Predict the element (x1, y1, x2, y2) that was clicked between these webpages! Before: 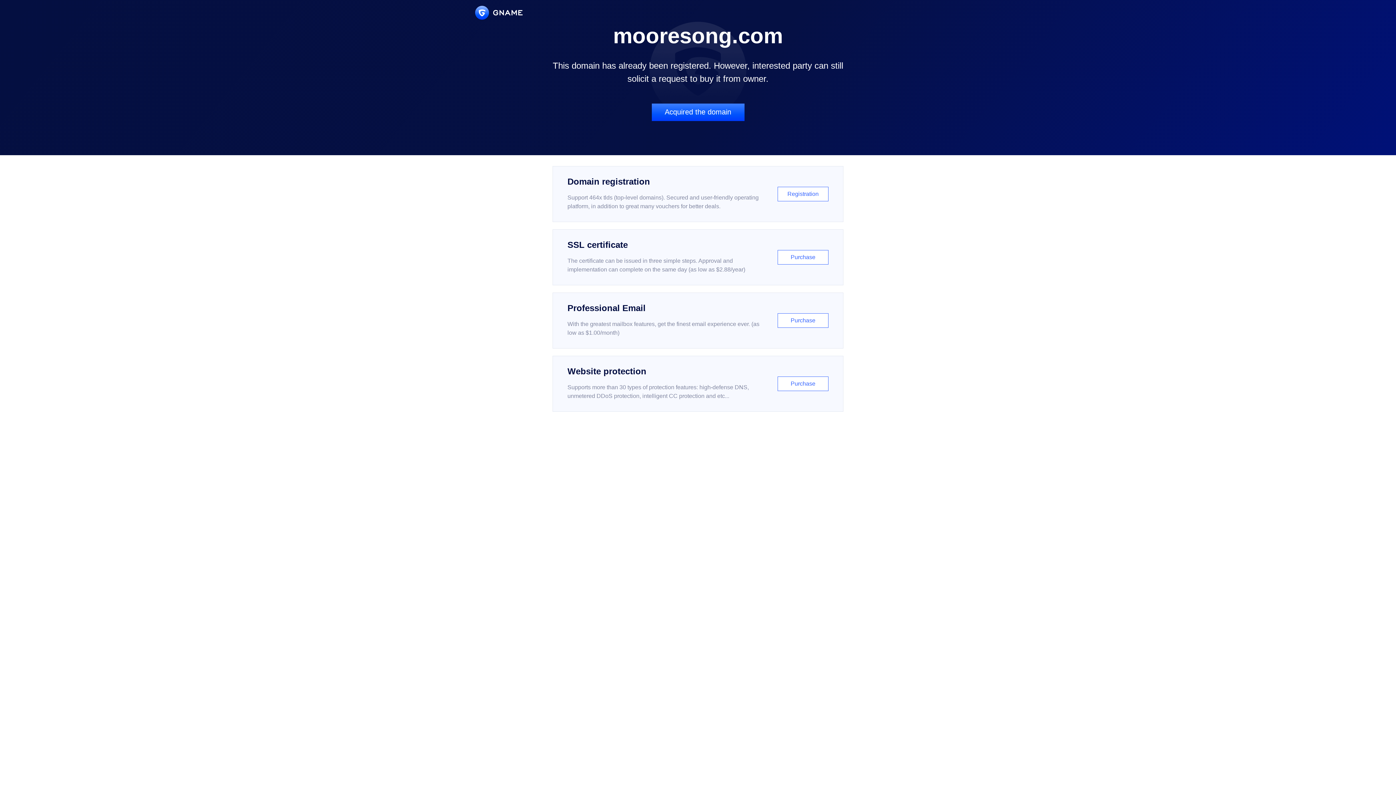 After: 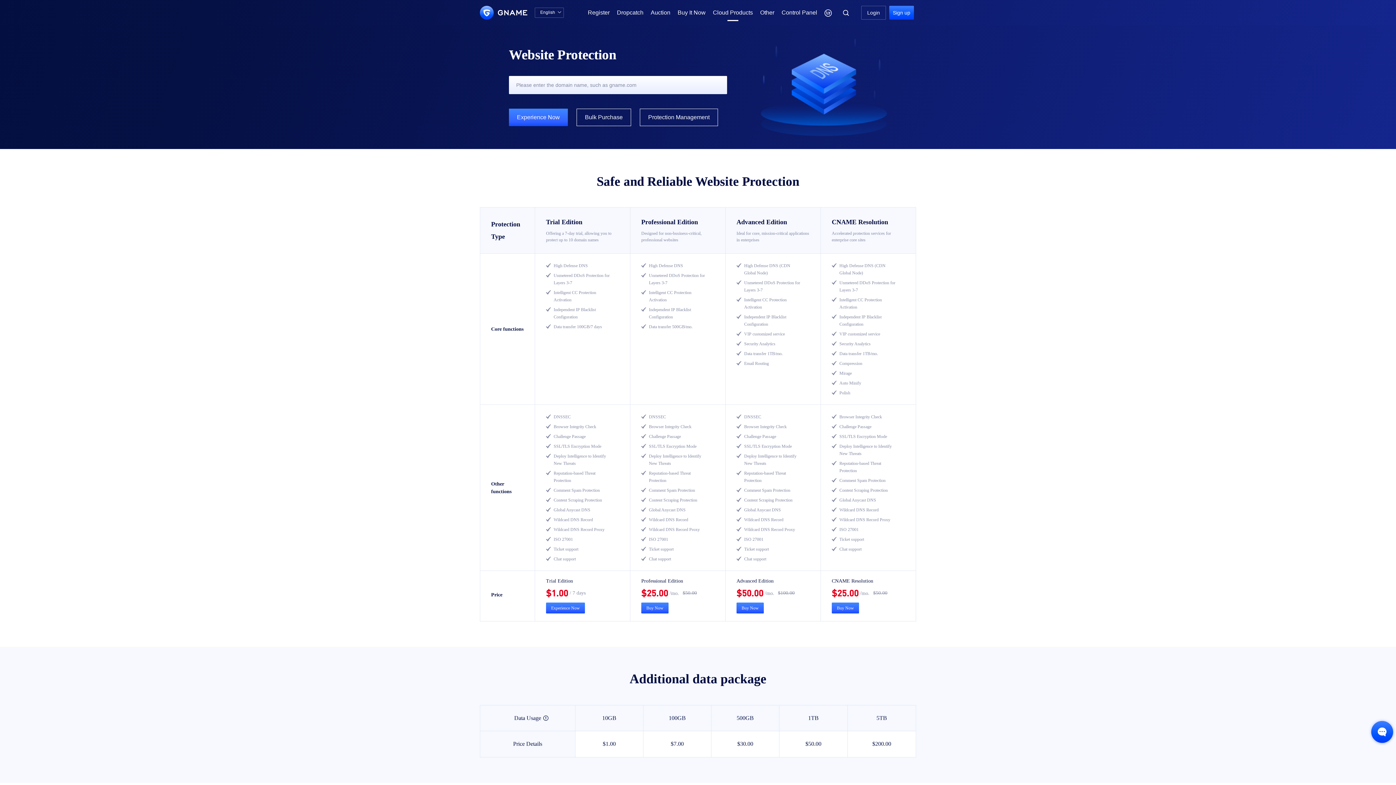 Action: bbox: (552, 356, 843, 412) label: Website protection

Supports more than 30 types of protection features: high-defense DNS, unmetered DDoS protection, intelligent CC protection and etc...

Purchase